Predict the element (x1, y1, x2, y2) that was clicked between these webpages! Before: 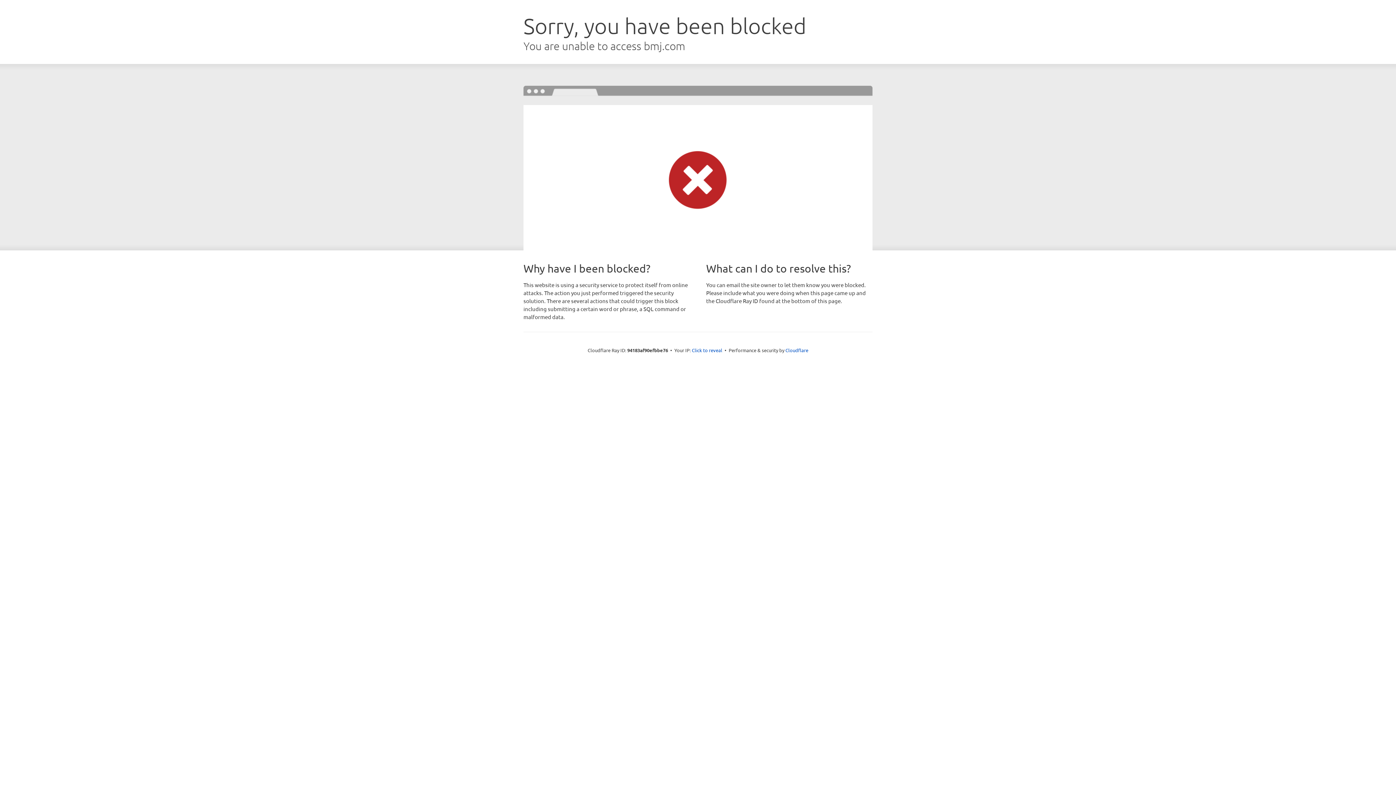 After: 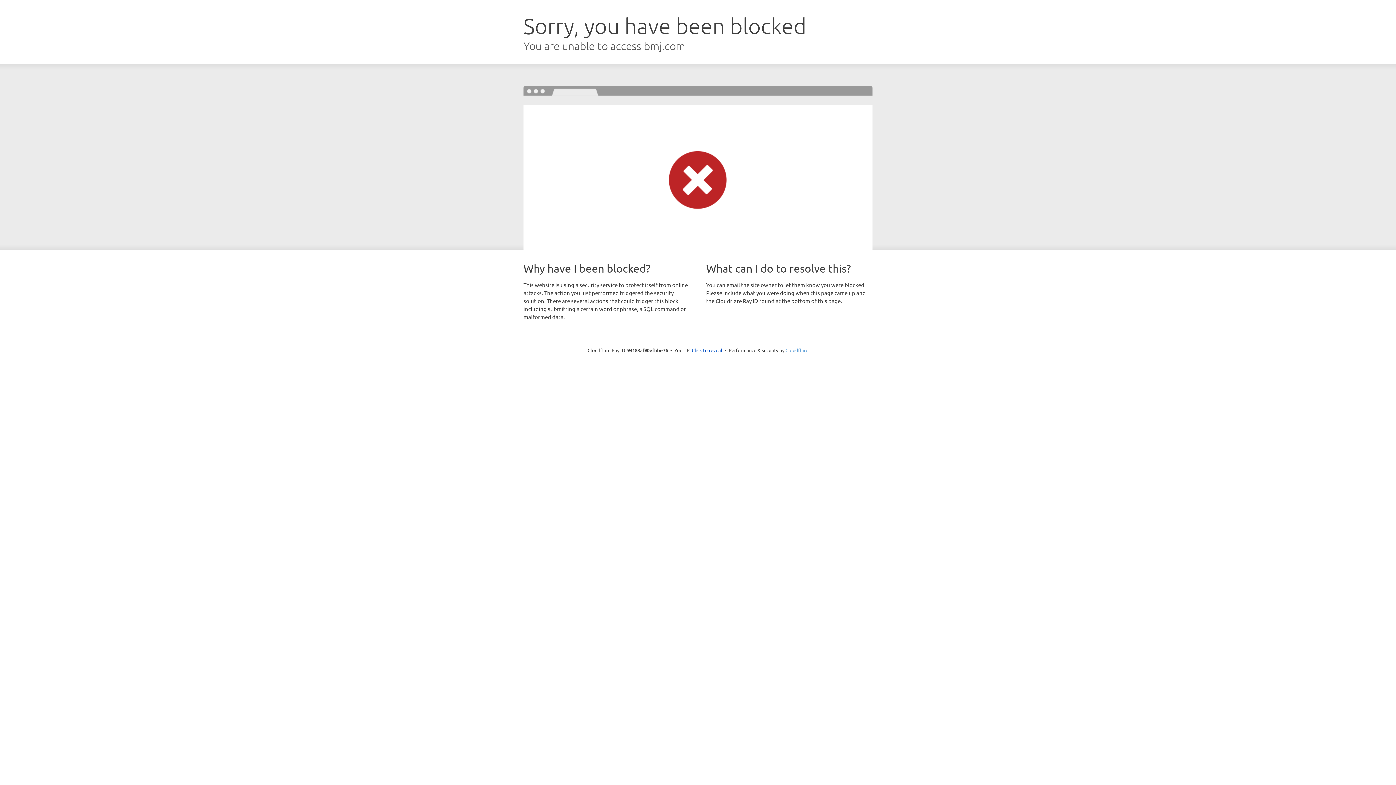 Action: bbox: (785, 347, 808, 353) label: Cloudflare